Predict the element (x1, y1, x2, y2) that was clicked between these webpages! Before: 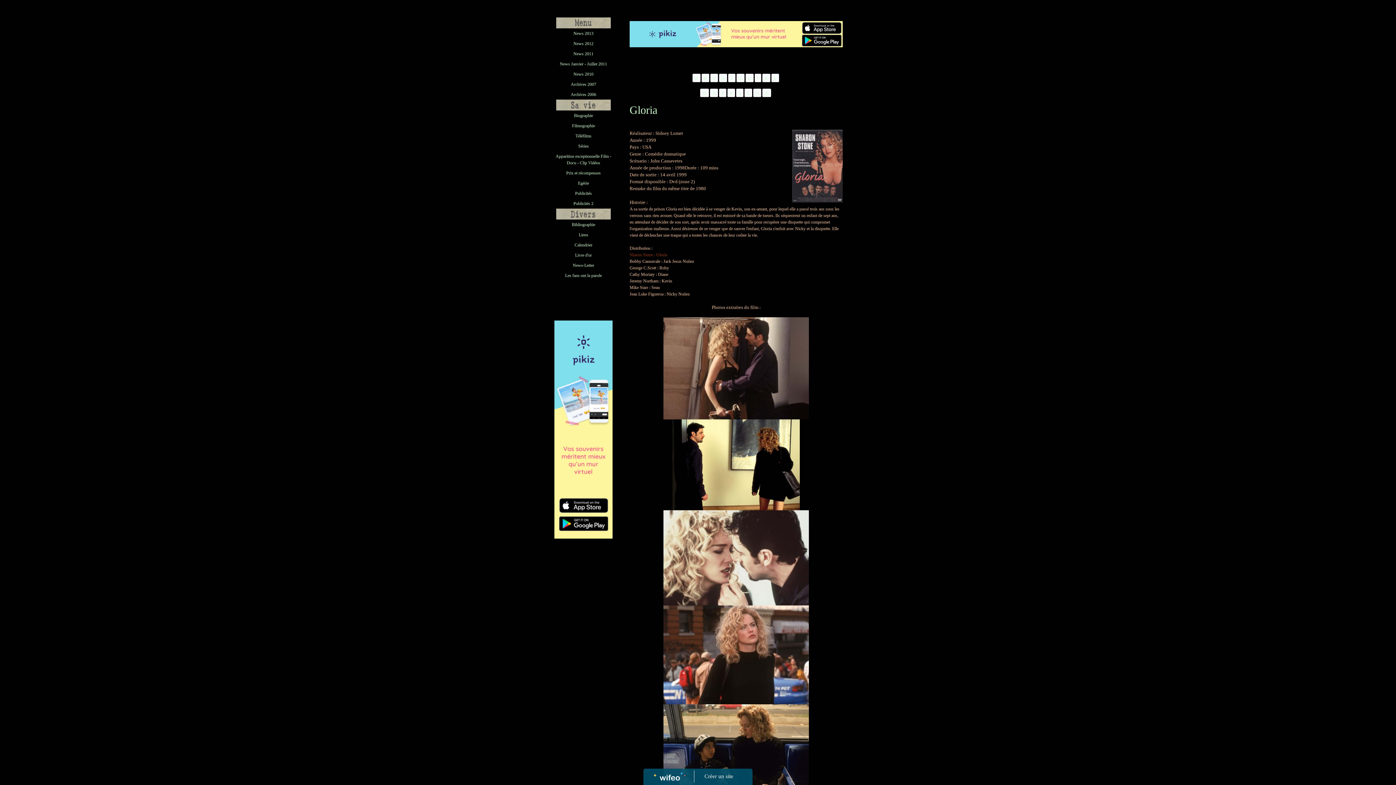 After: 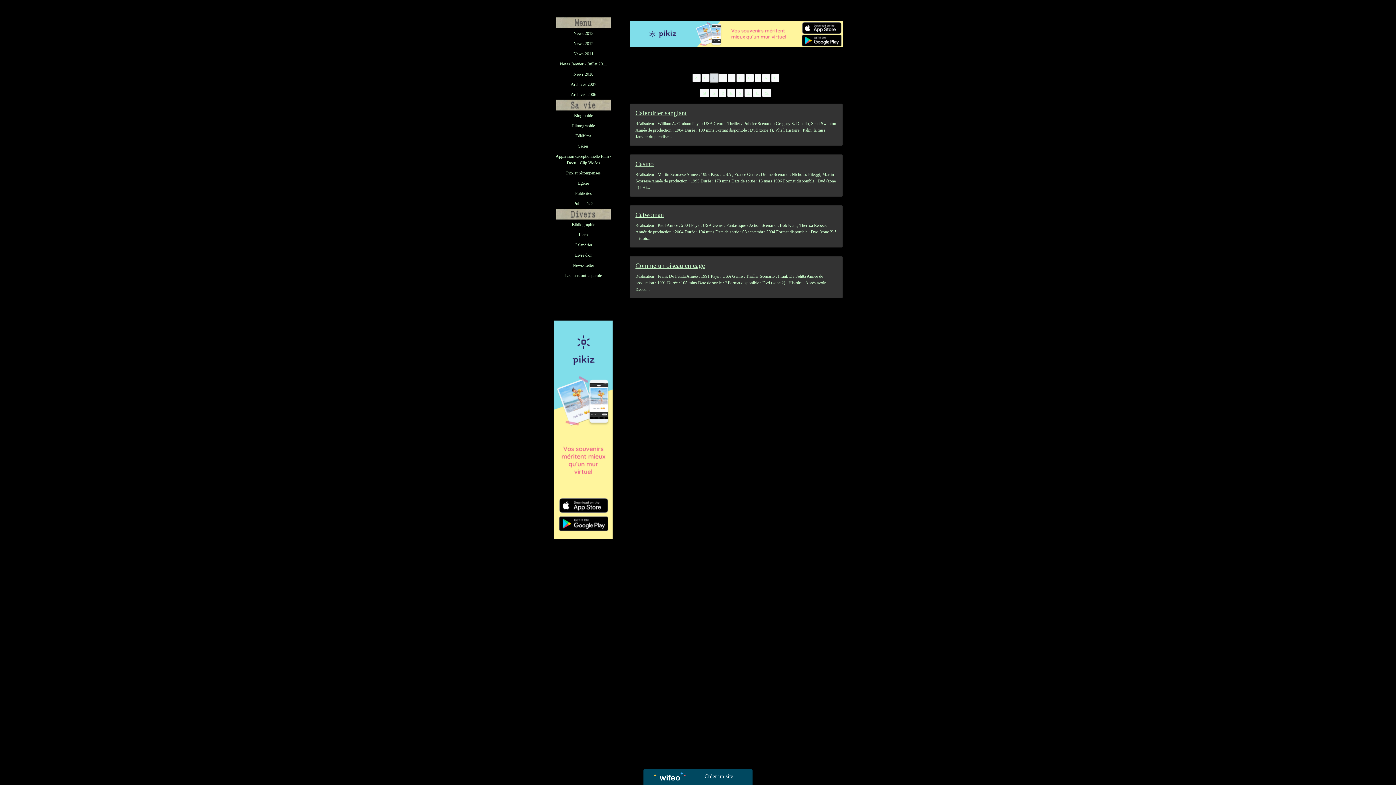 Action: bbox: (710, 73, 718, 82) label: C